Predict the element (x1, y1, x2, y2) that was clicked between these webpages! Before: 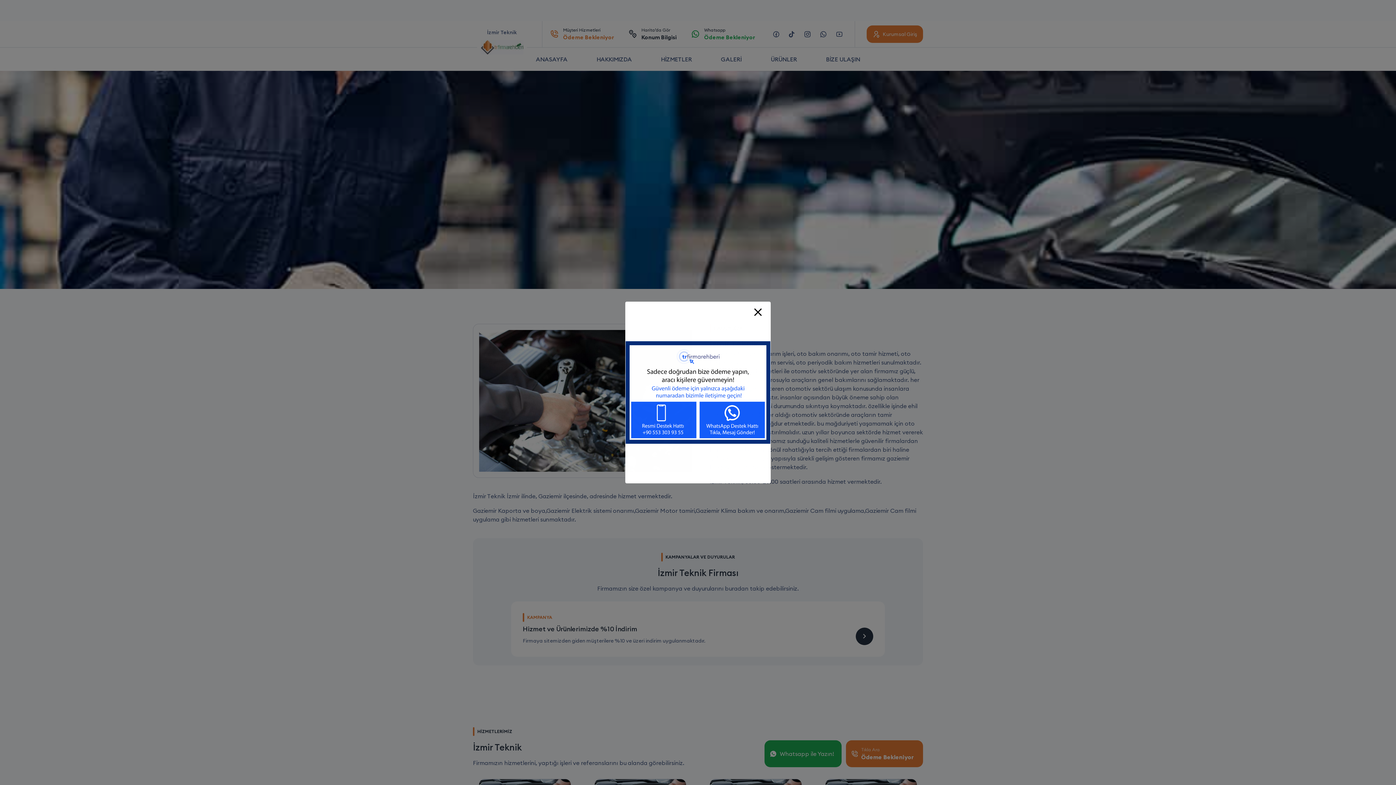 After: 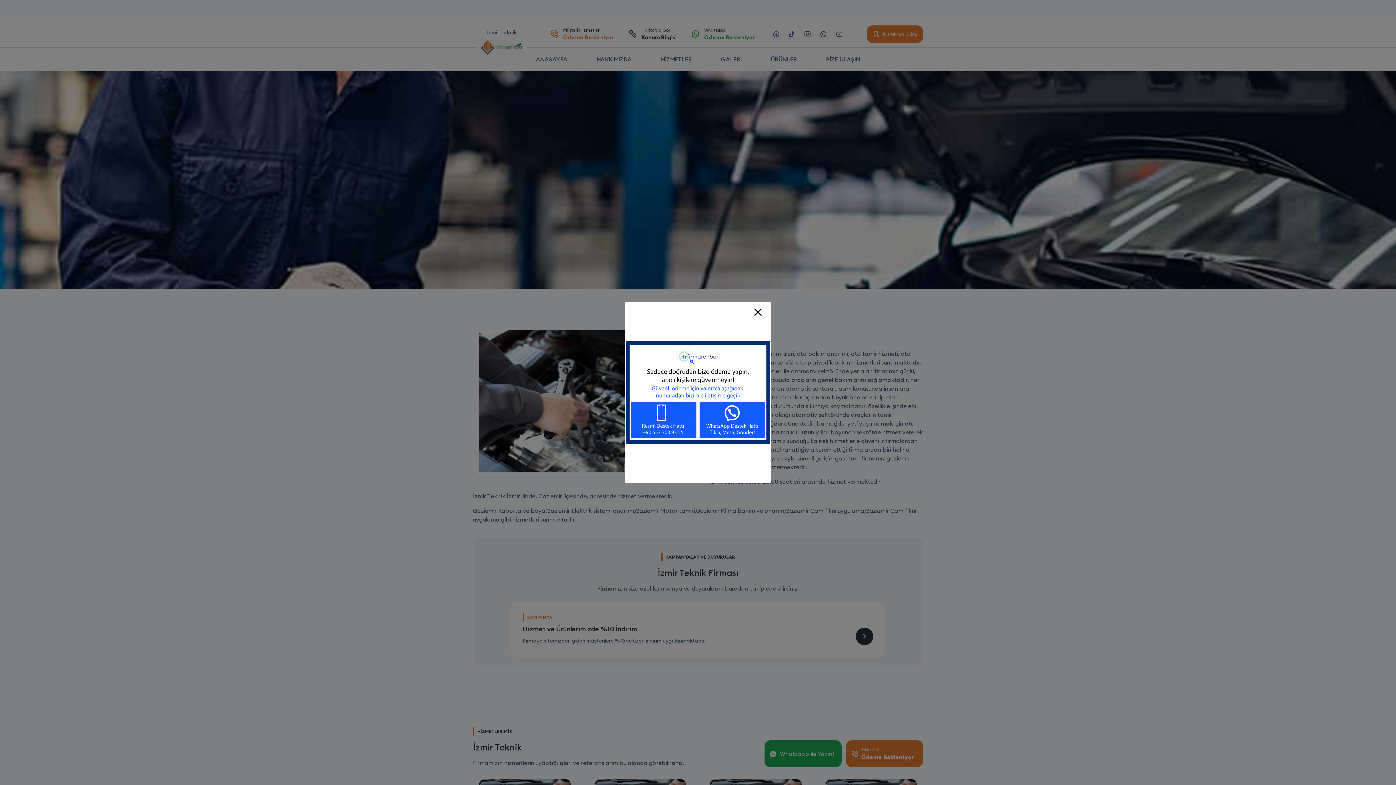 Action: bbox: (625, 341, 770, 444)